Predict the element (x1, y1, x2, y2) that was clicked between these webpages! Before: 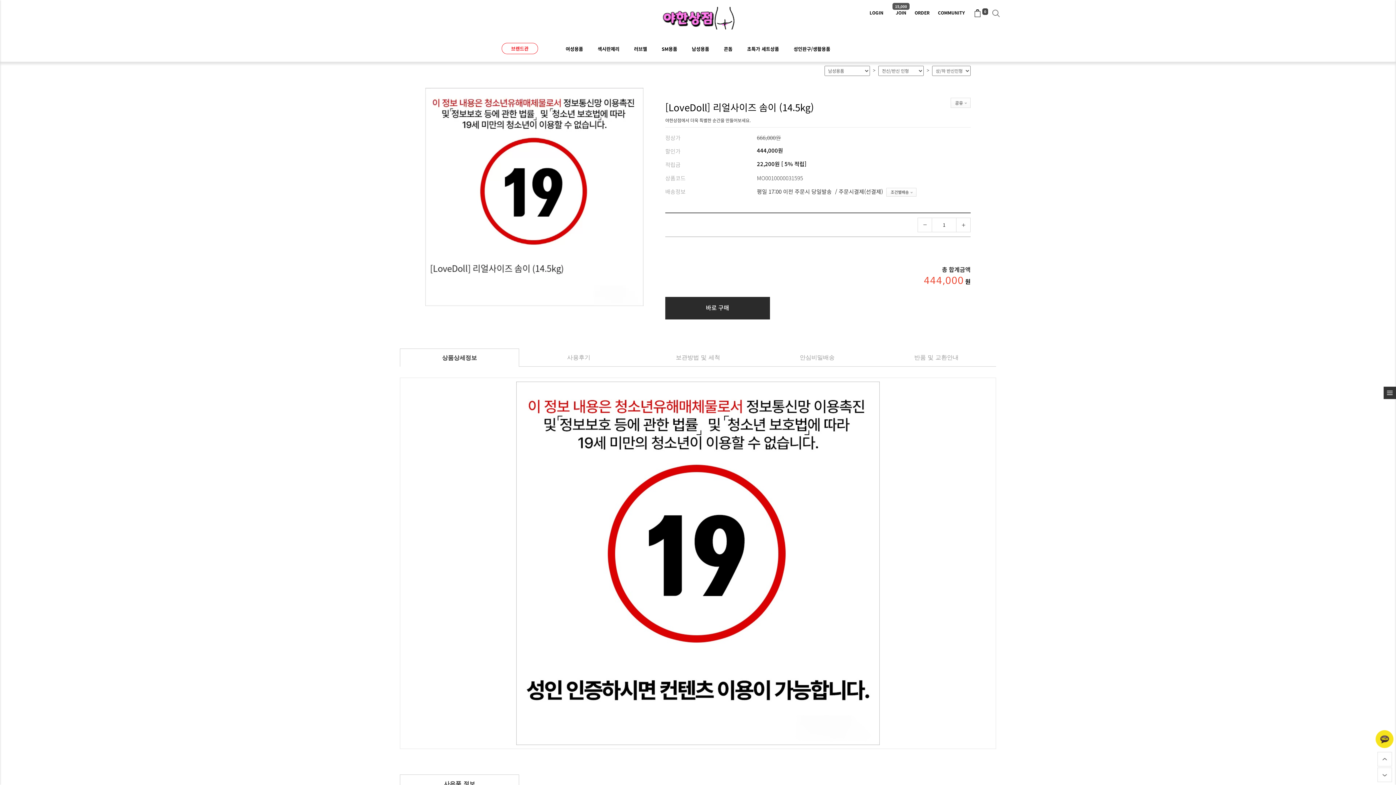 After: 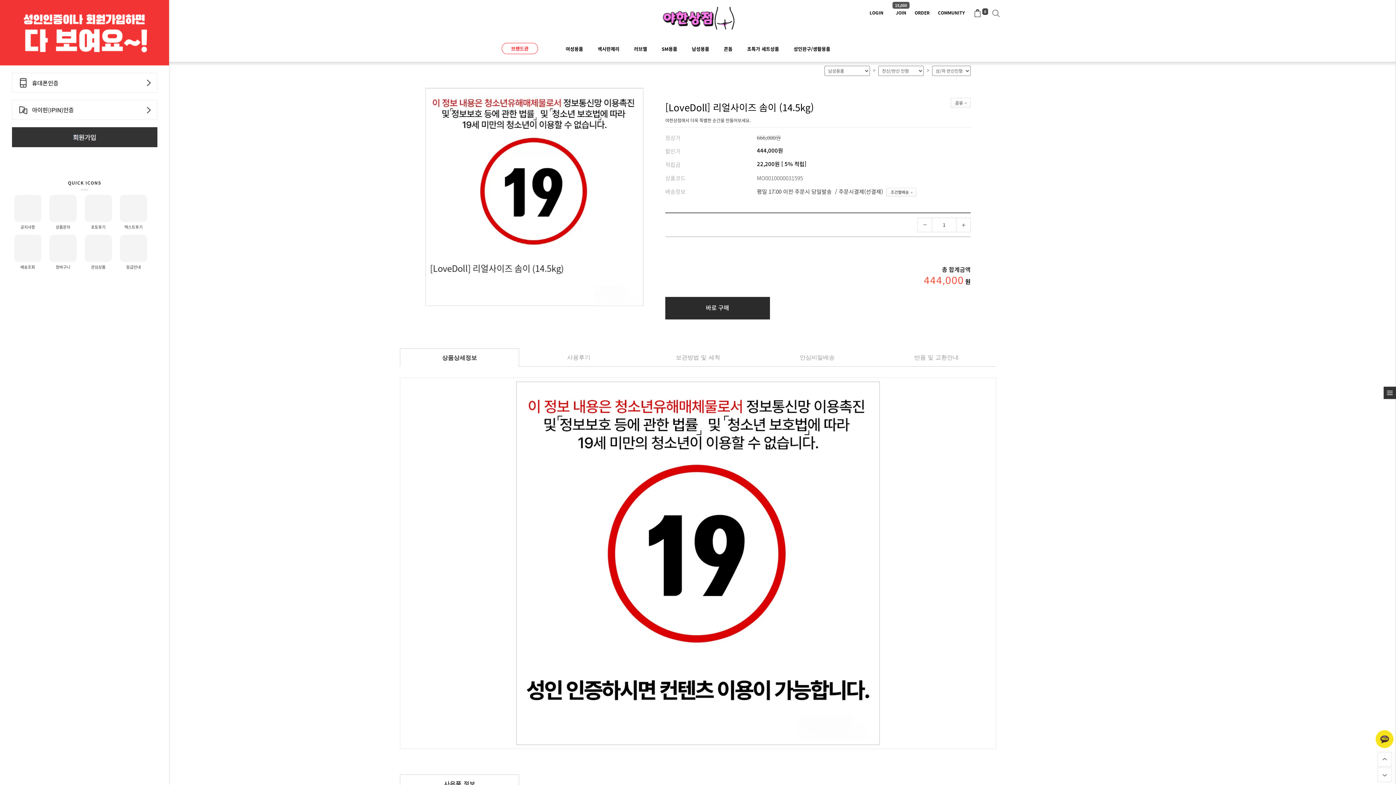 Action: bbox: (1, 419, 37, 461) label: toggle